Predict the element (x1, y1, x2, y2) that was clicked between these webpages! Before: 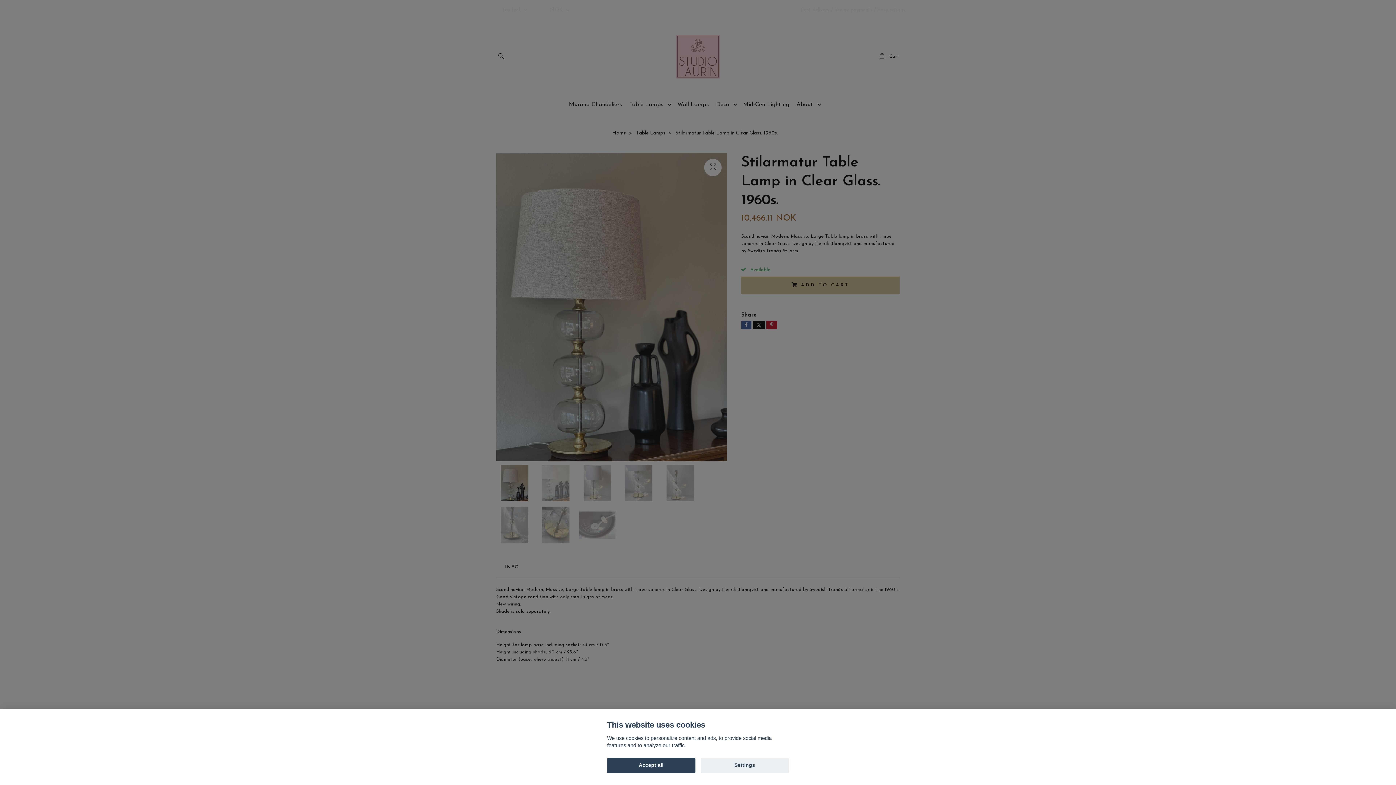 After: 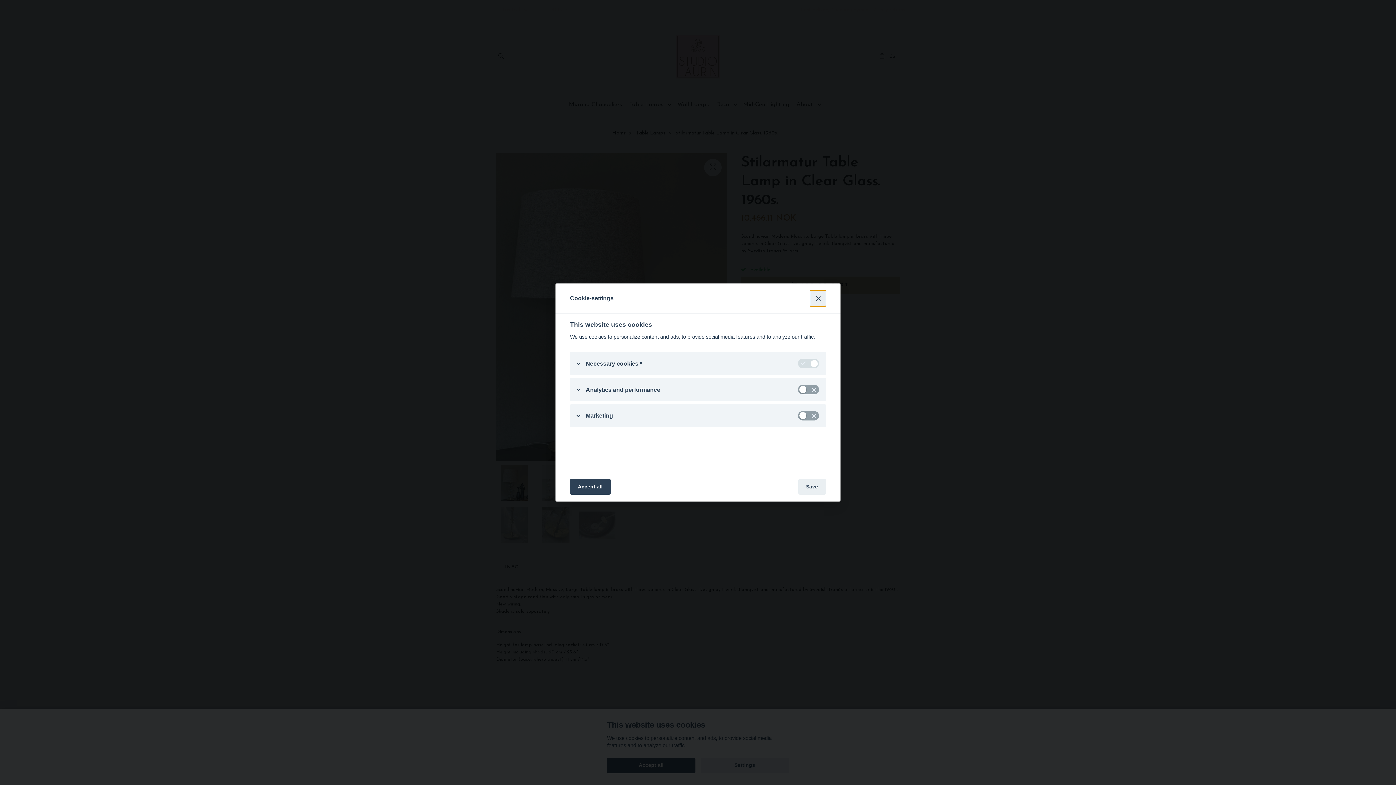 Action: label: Settings bbox: (700, 758, 789, 773)